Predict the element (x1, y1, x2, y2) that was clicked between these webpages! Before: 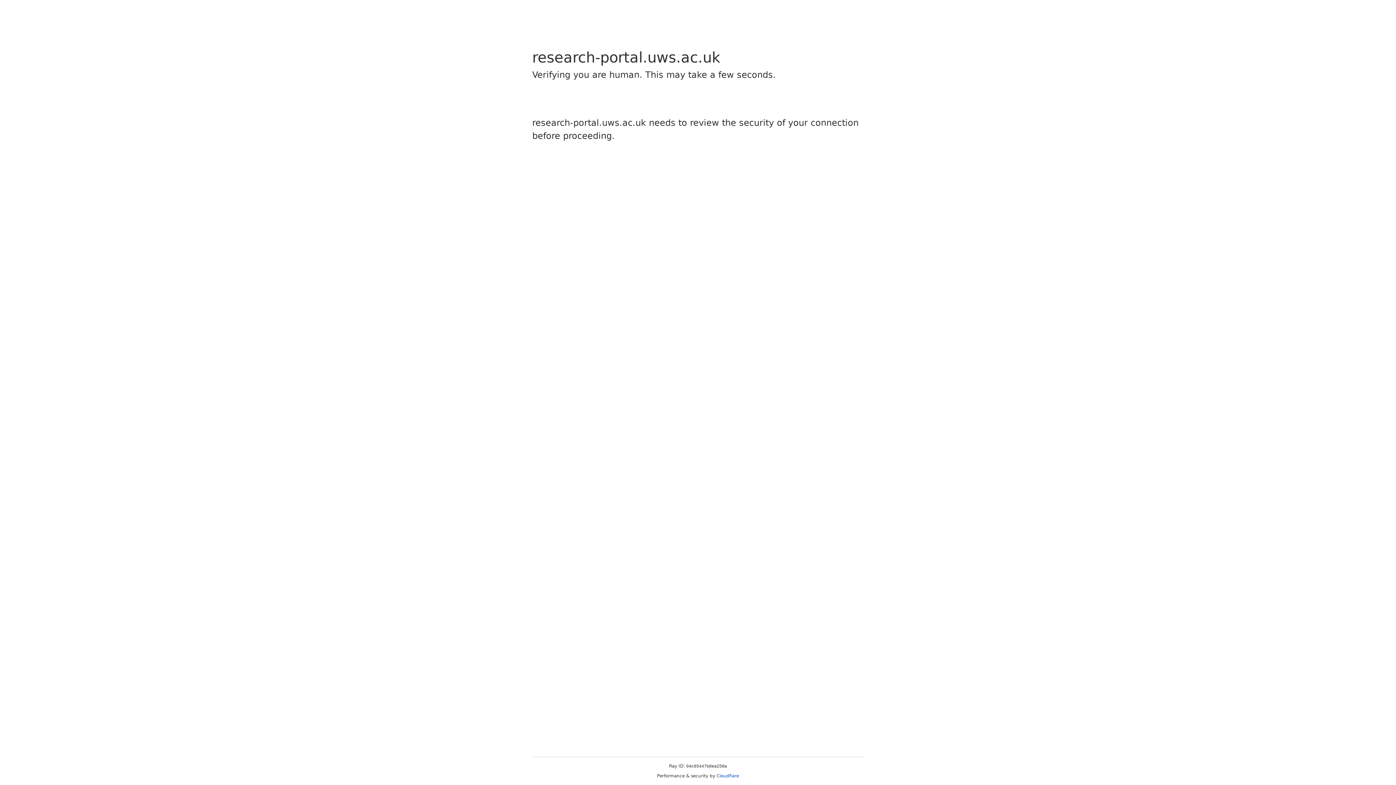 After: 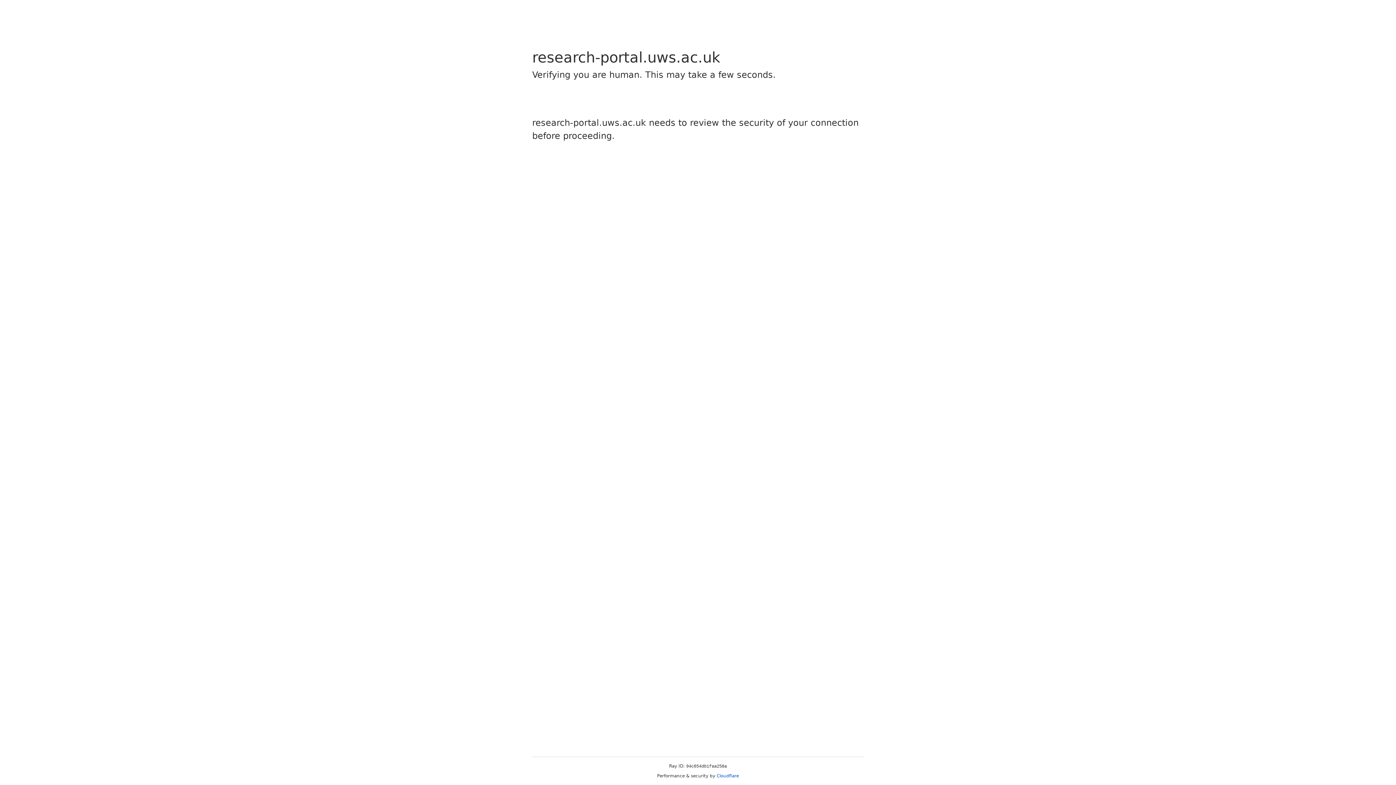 Action: bbox: (716, 773, 739, 778) label: Cloudflare